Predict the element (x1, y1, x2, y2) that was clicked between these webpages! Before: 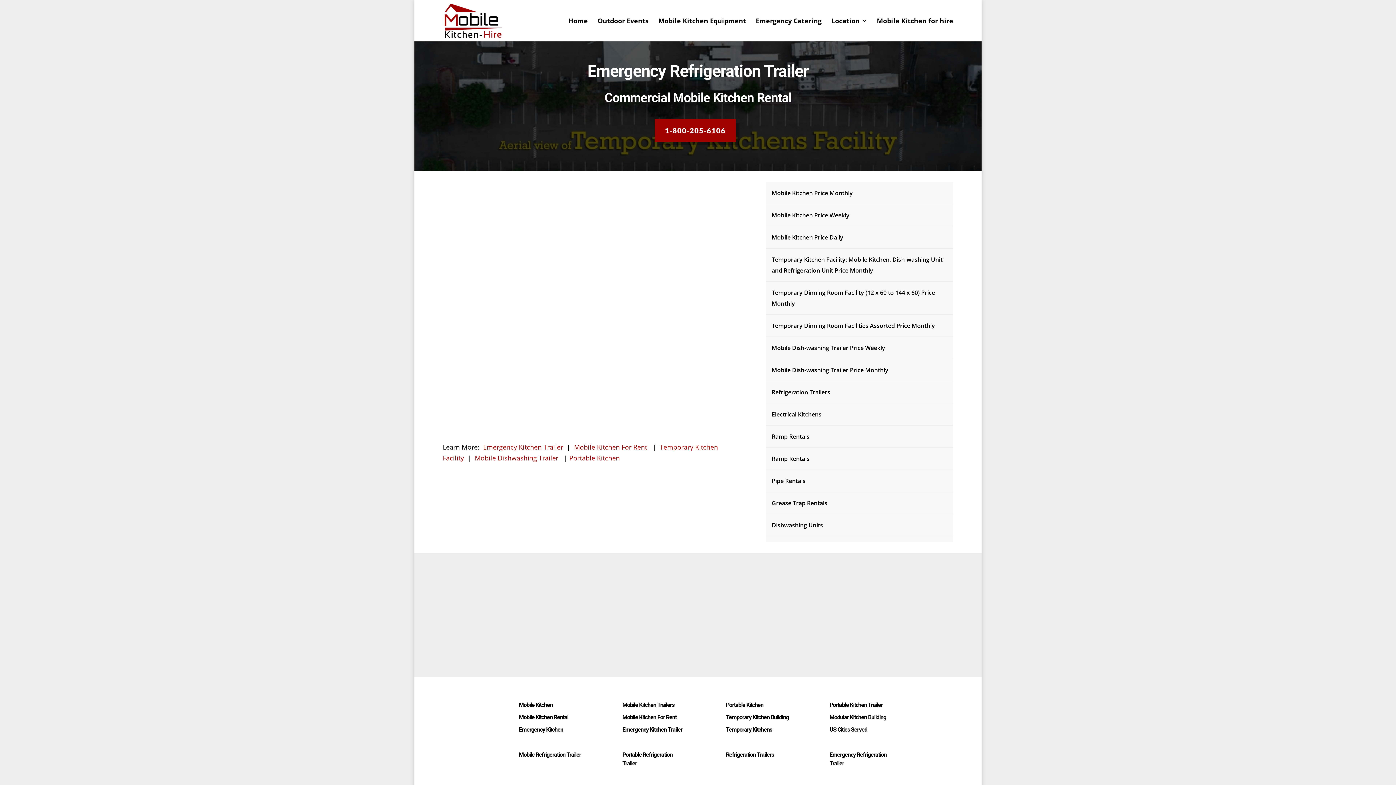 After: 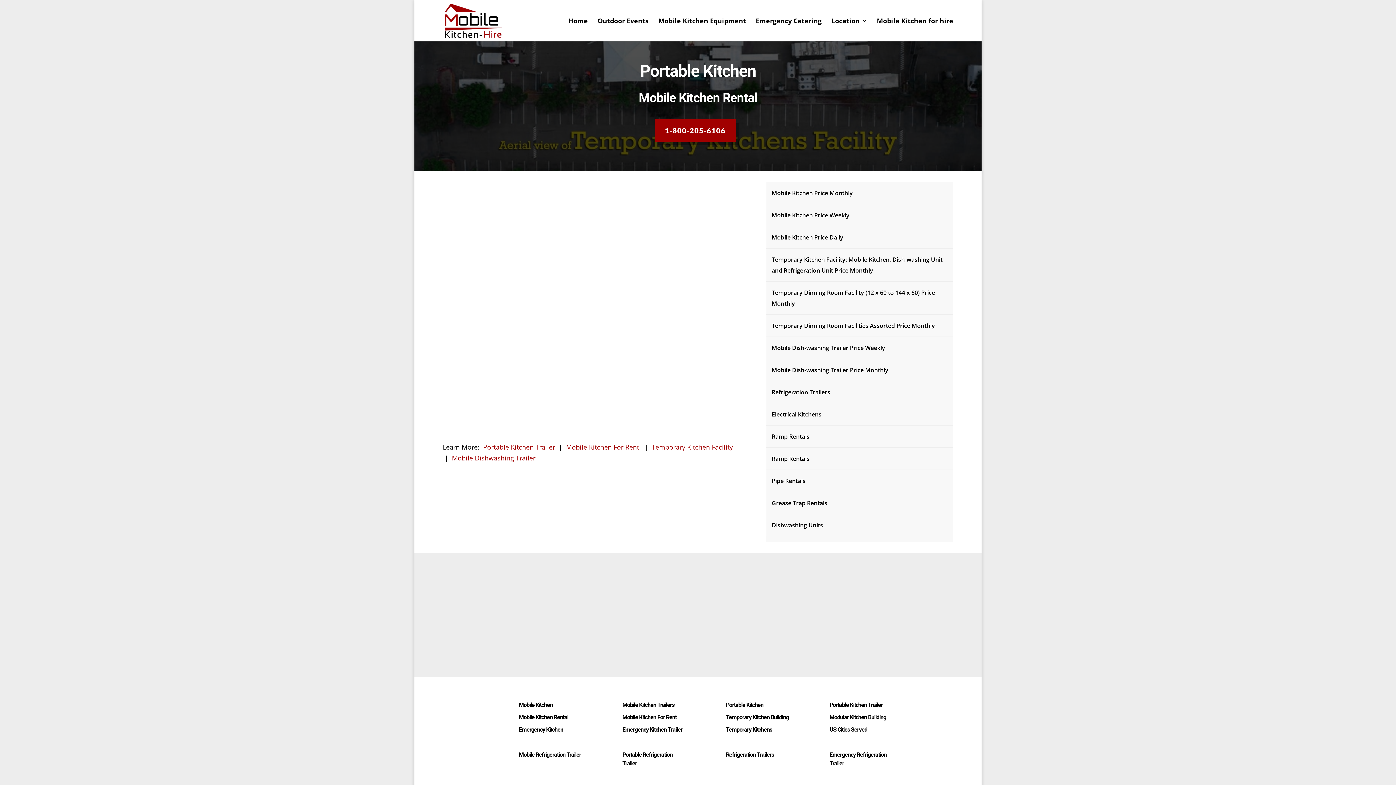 Action: bbox: (569, 453, 620, 462) label: Portable Kitchen